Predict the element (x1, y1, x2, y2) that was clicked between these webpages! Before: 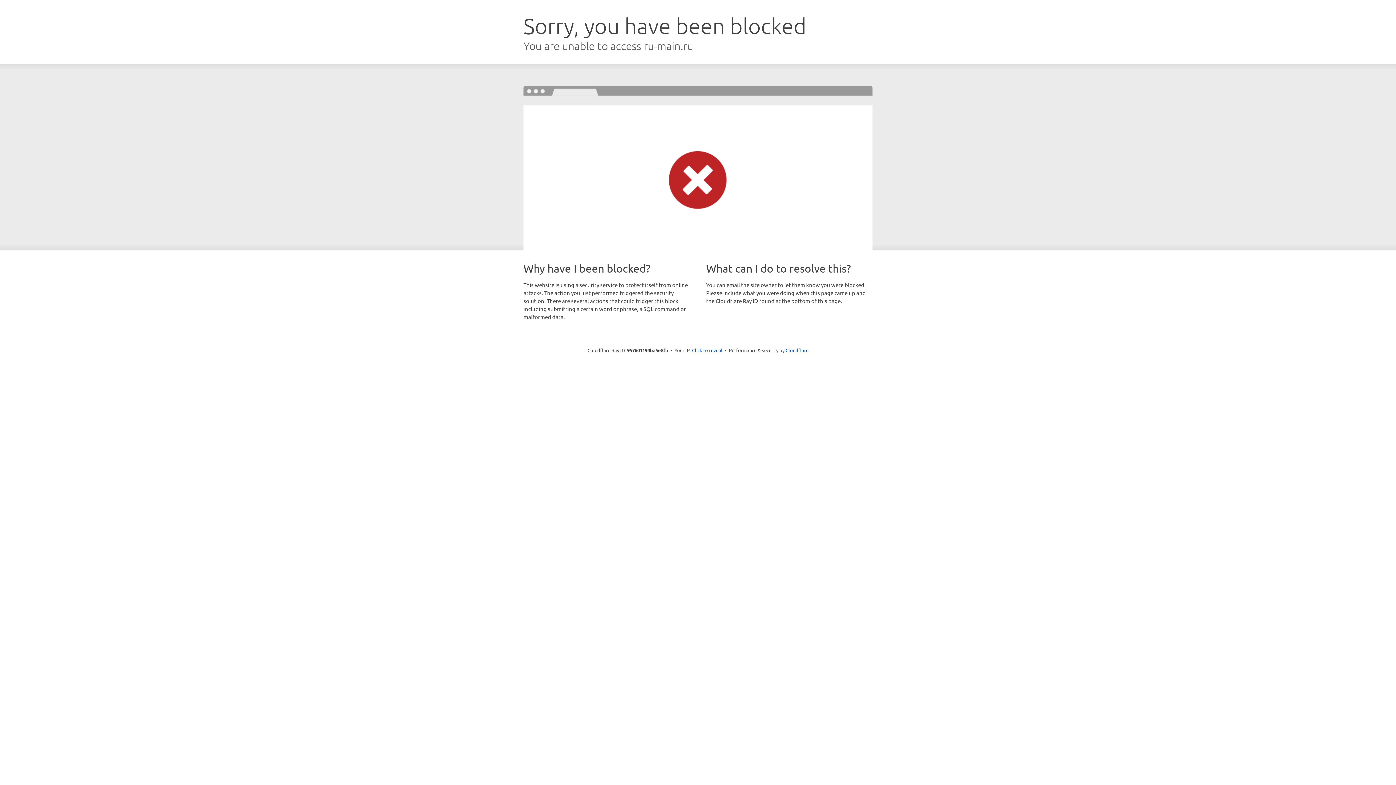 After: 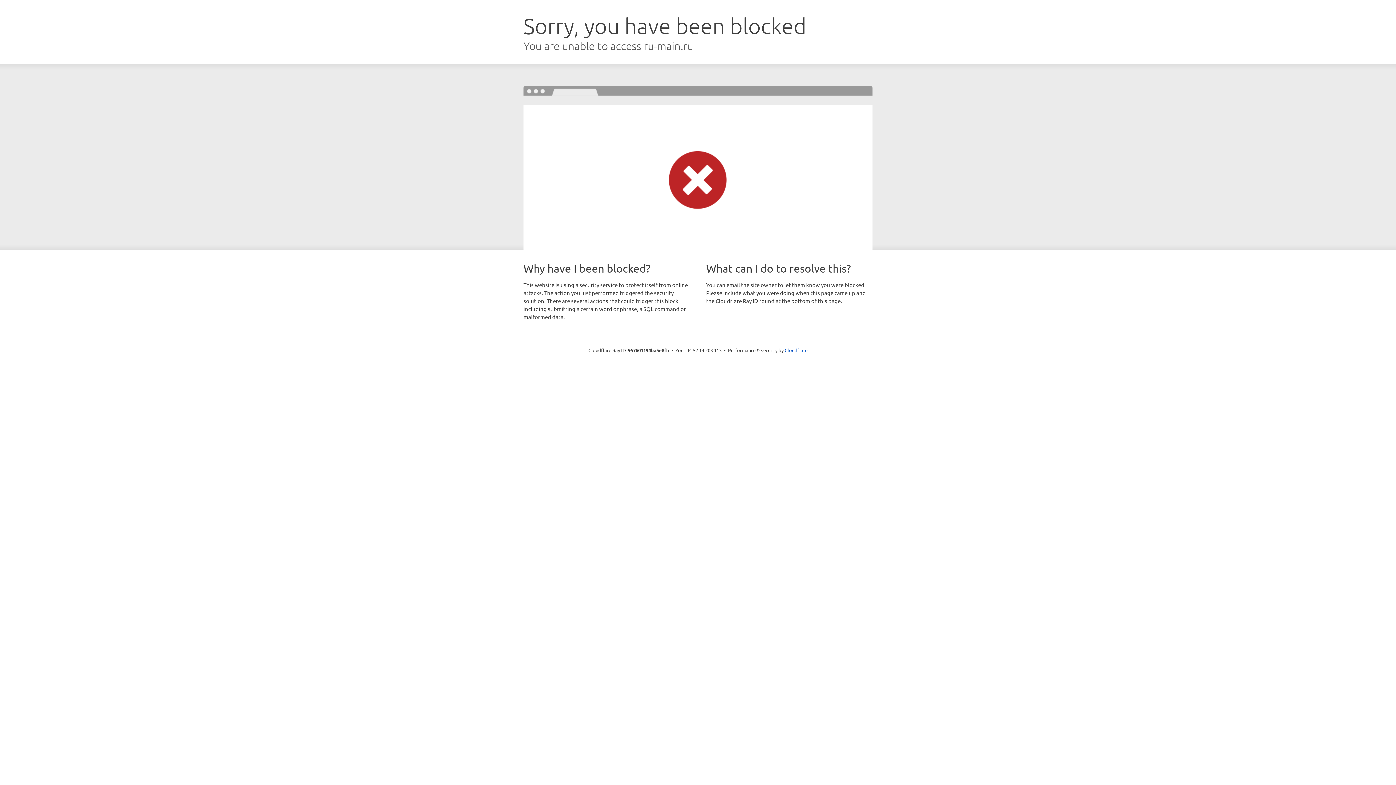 Action: bbox: (692, 346, 722, 353) label: Click to reveal